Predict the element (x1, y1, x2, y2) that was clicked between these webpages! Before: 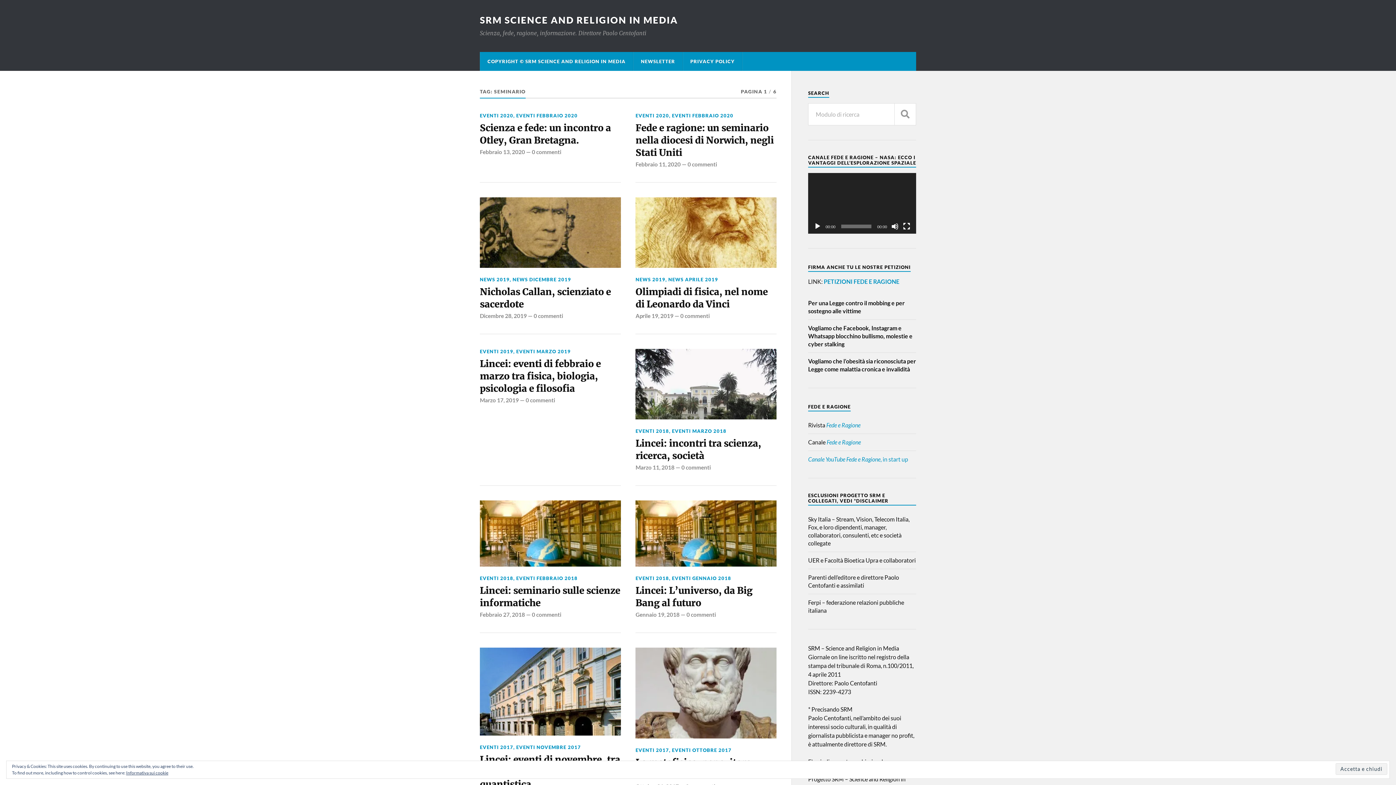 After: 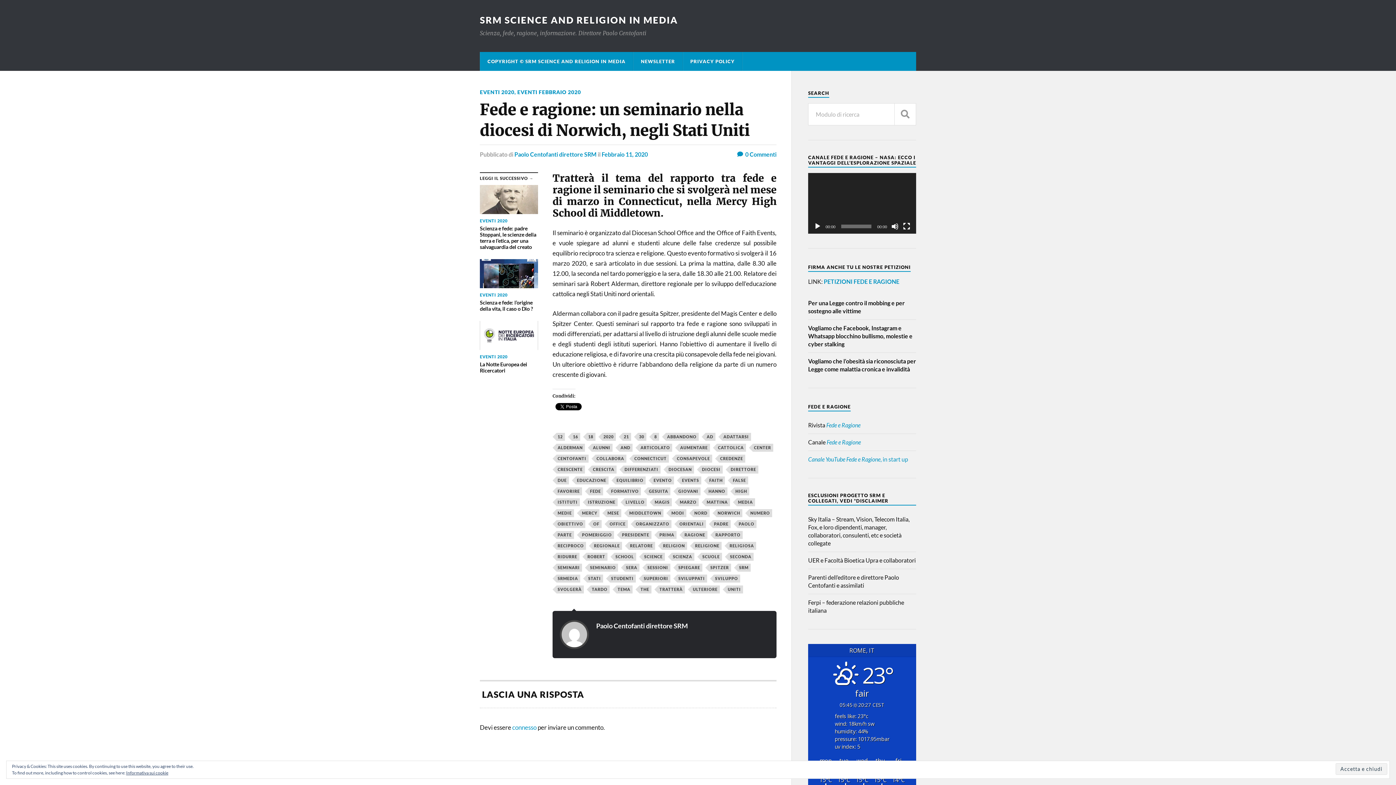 Action: label: Fede e ragione: un seminario nella diocesi di Norwich, negli Stati Uniti bbox: (635, 121, 776, 158)